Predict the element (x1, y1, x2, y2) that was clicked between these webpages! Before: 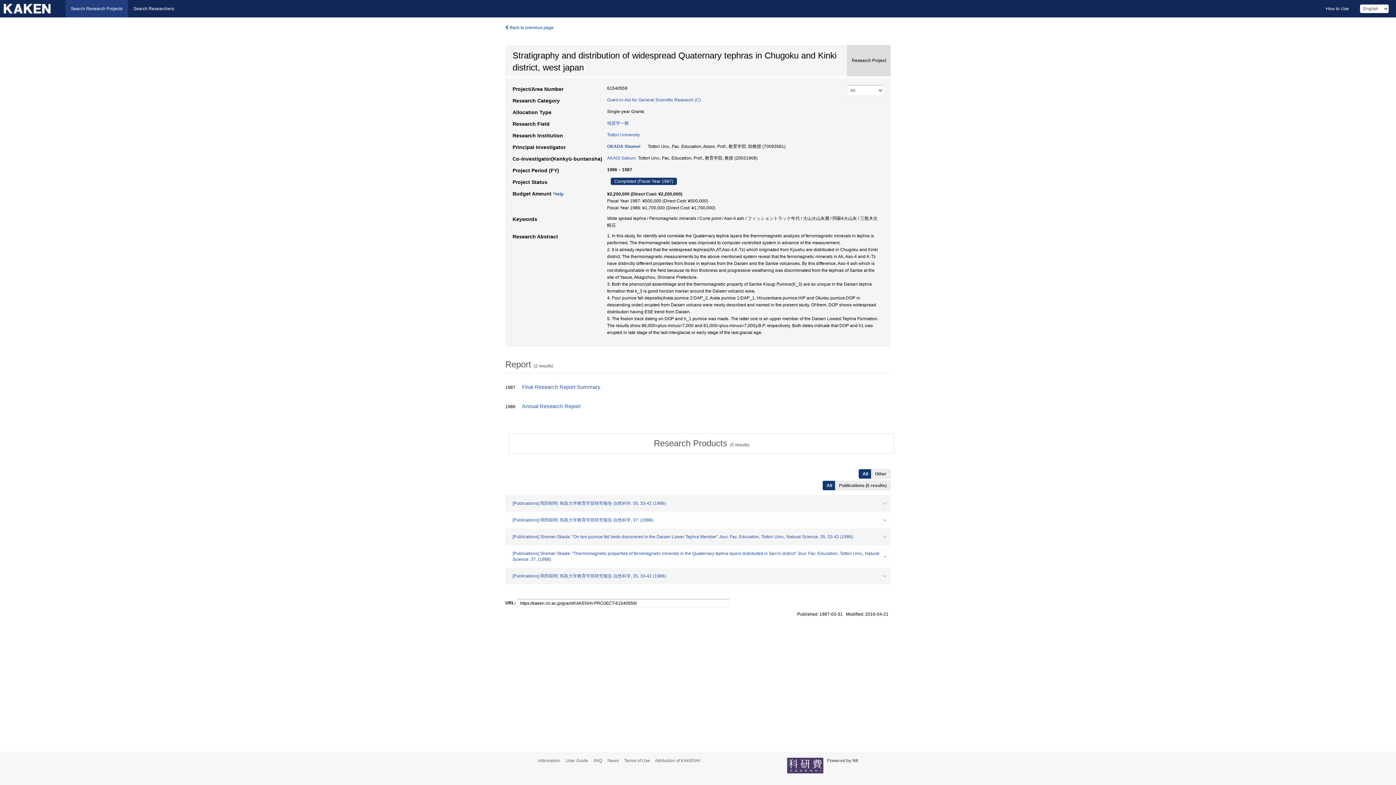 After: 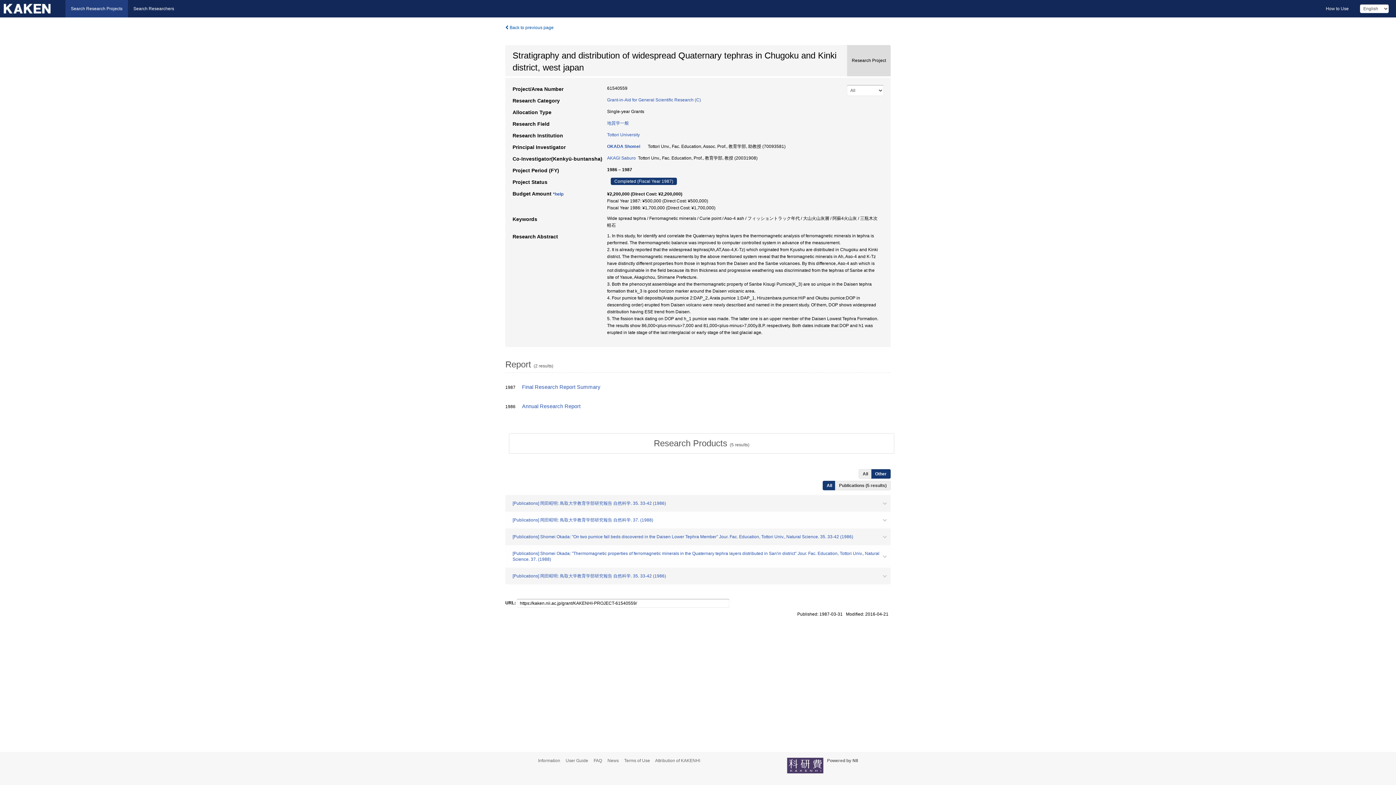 Action: label: Other bbox: (871, 469, 890, 478)